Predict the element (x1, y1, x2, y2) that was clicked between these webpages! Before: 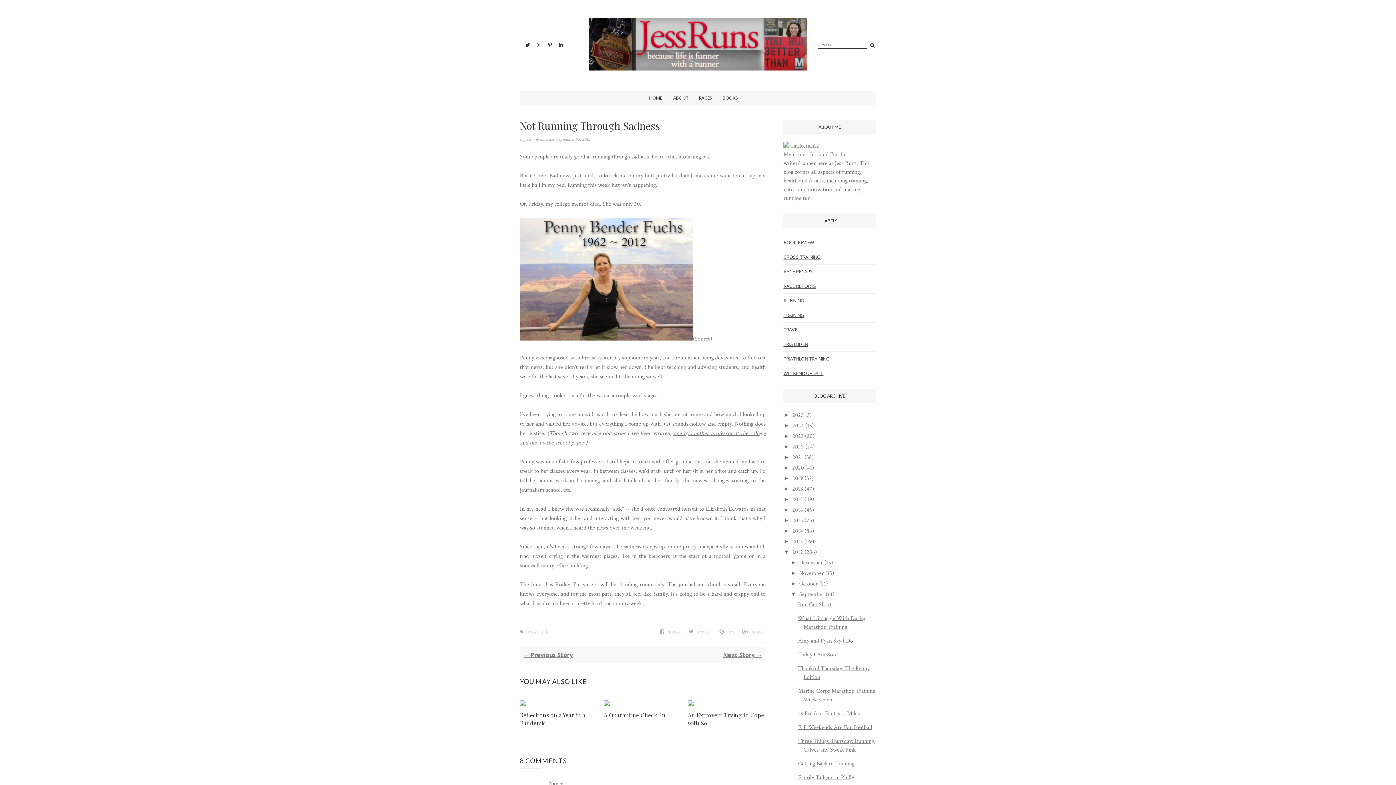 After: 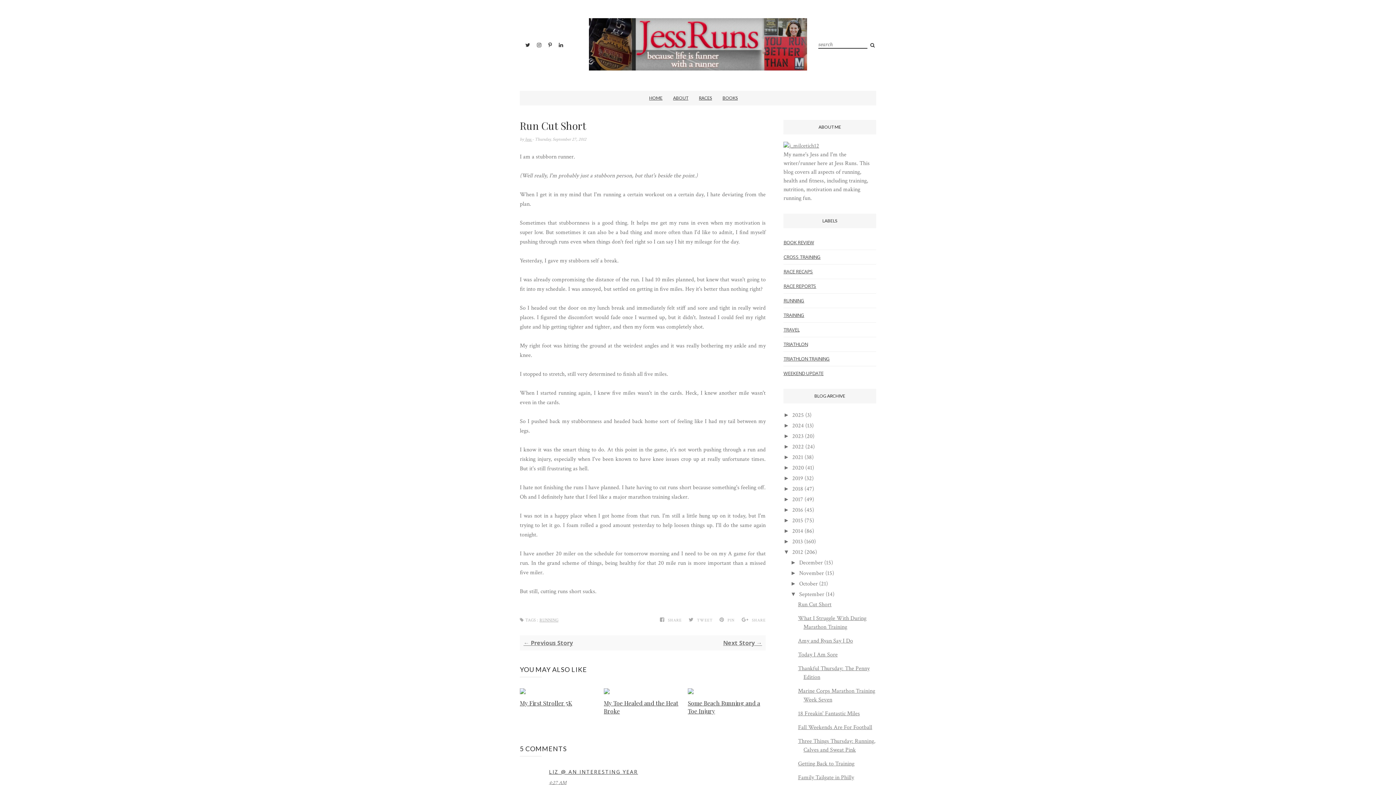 Action: bbox: (798, 601, 831, 608) label: Run Cut Short